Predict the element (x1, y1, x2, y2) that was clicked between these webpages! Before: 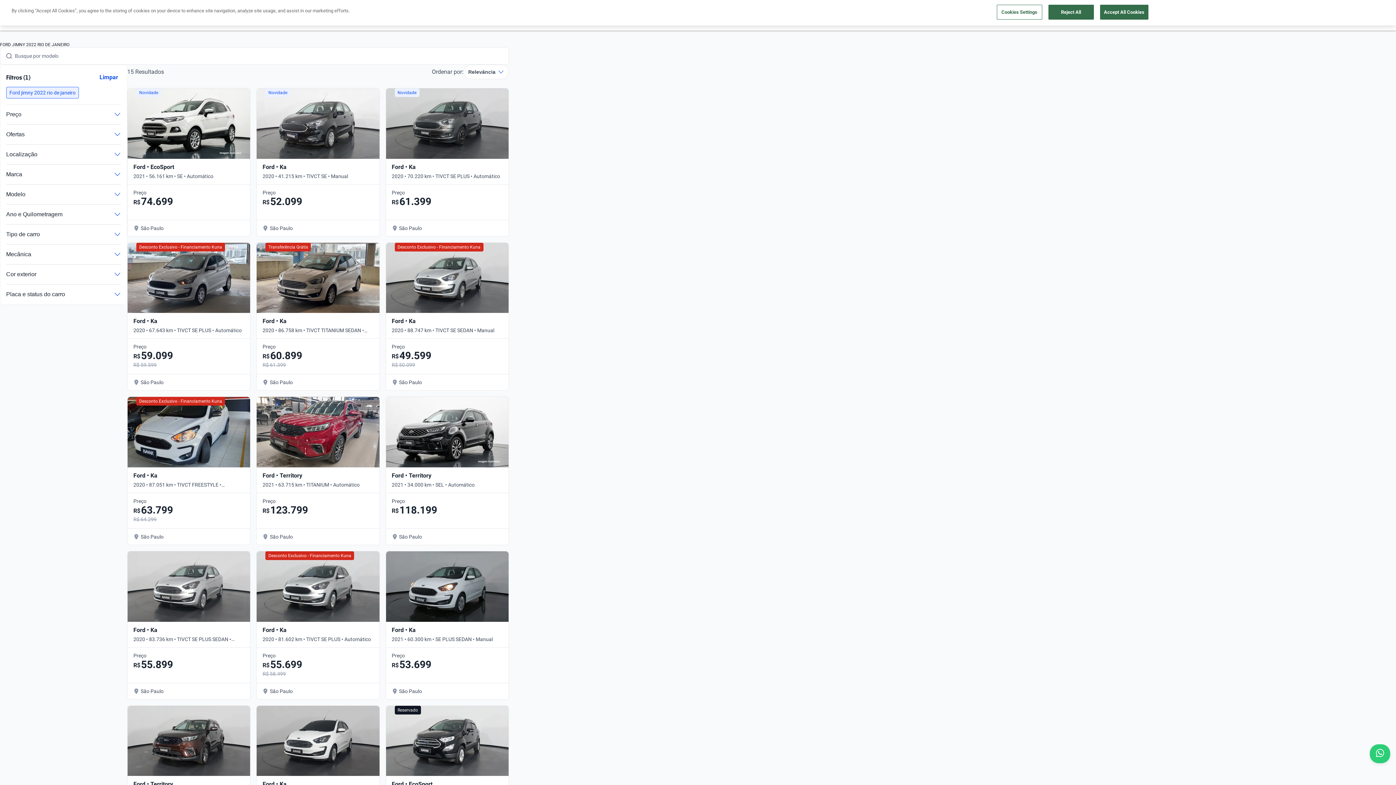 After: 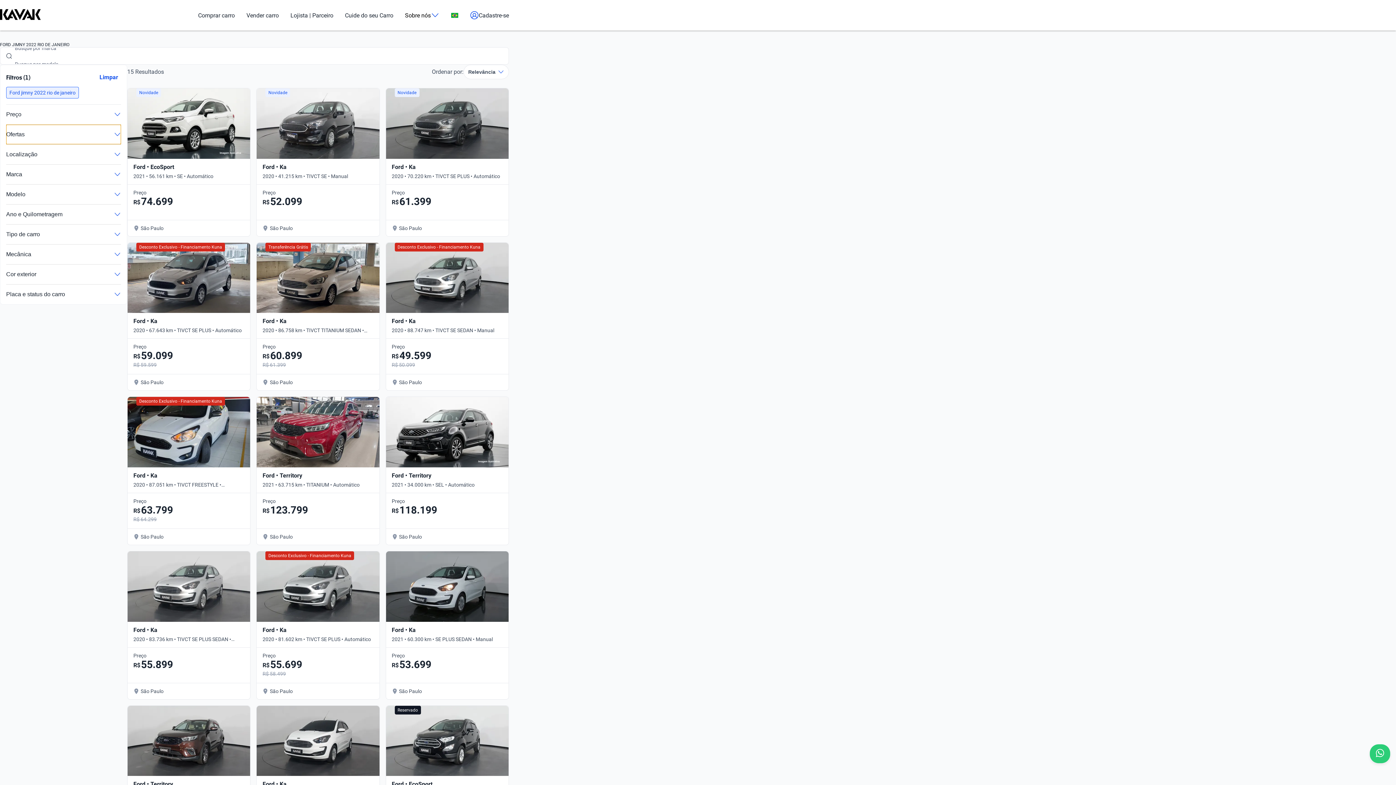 Action: label: Ofertas bbox: (6, 124, 121, 144)